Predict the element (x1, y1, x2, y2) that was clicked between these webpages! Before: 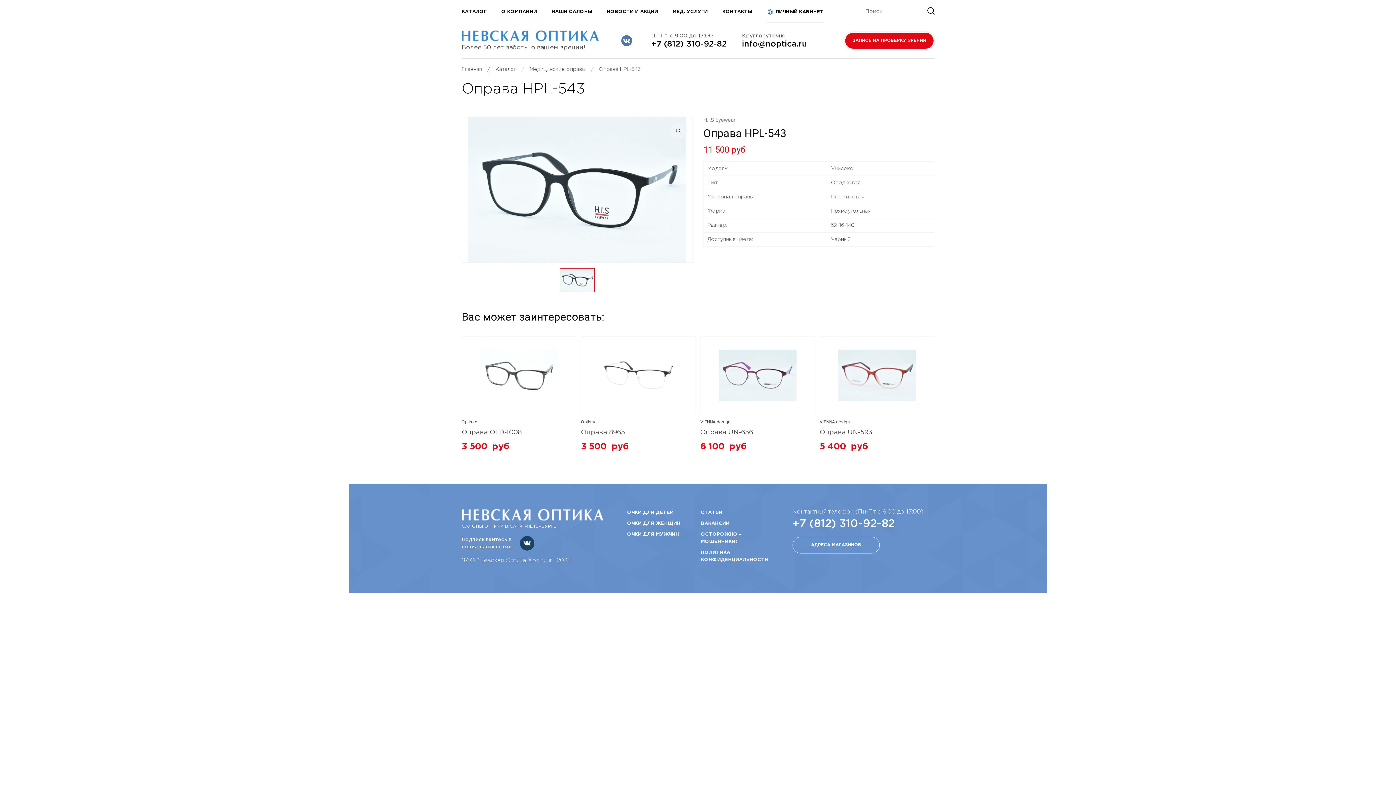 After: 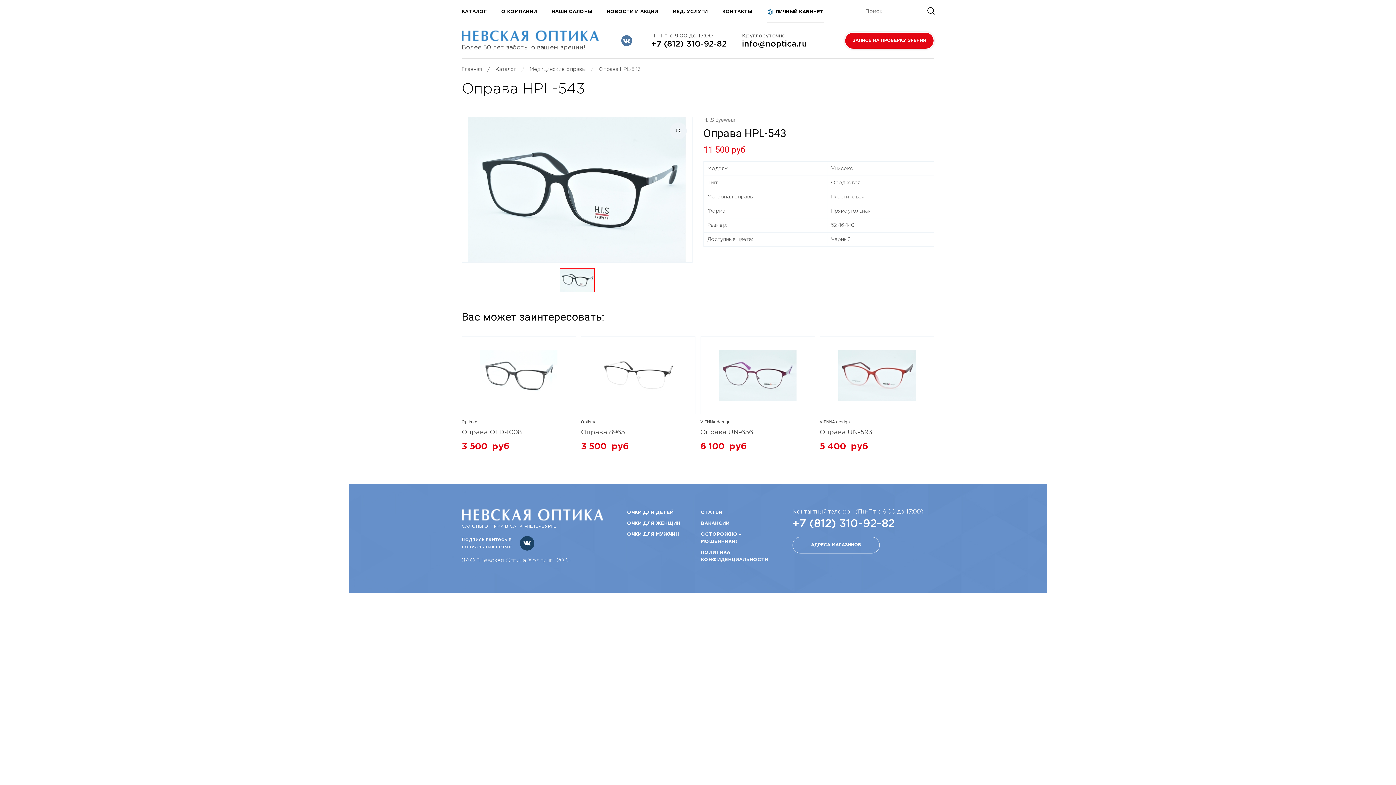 Action: label: H.I.S Eyewear bbox: (703, 116, 735, 123)